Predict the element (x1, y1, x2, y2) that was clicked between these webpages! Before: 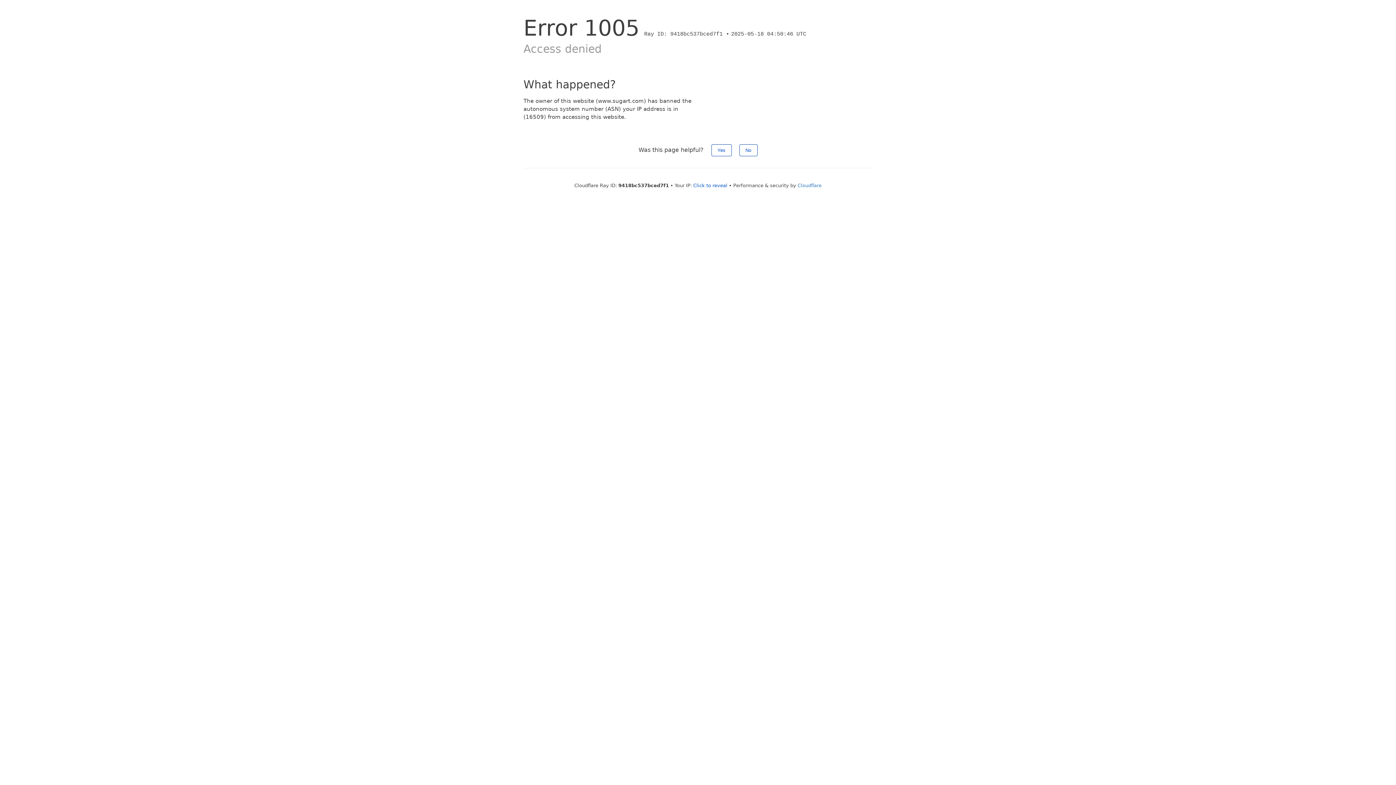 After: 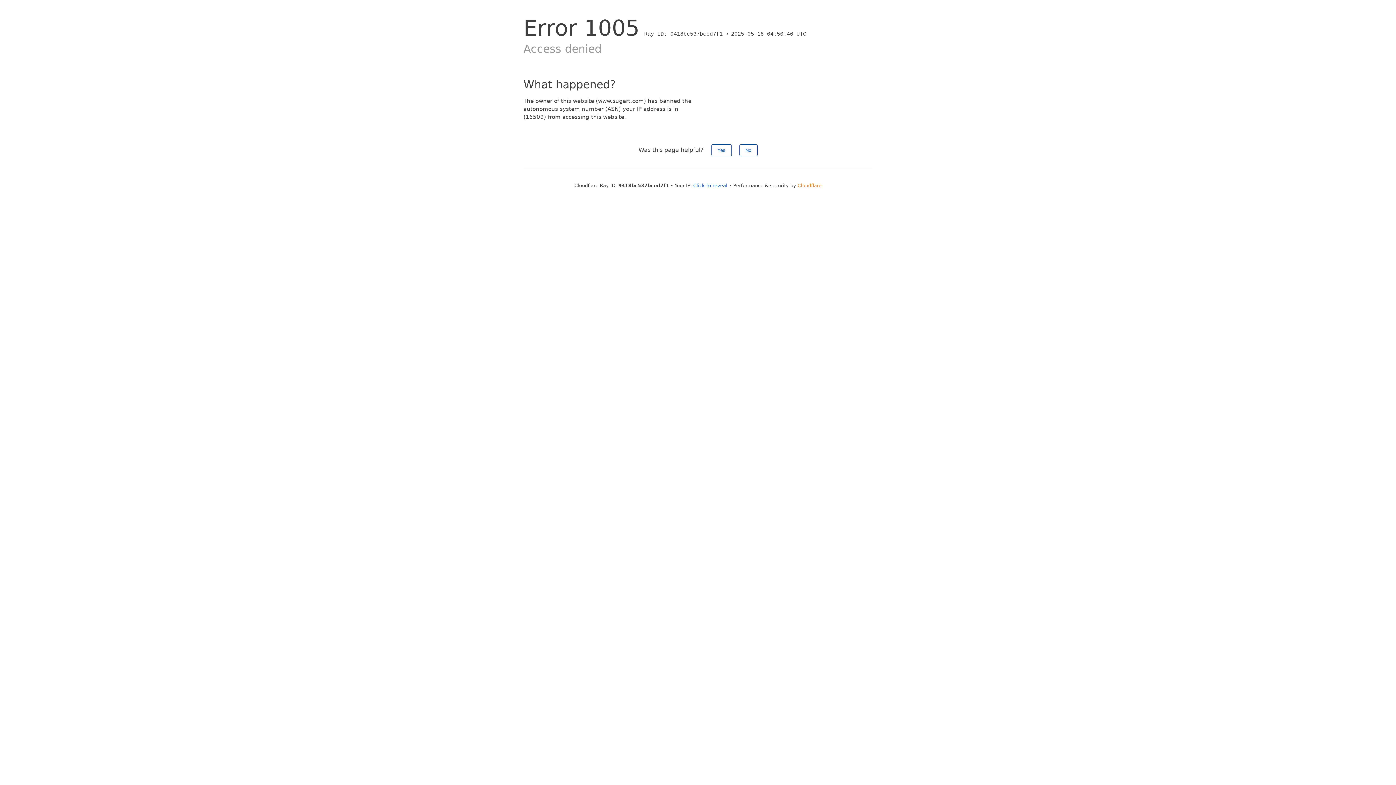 Action: label: Cloudflare bbox: (797, 182, 821, 188)